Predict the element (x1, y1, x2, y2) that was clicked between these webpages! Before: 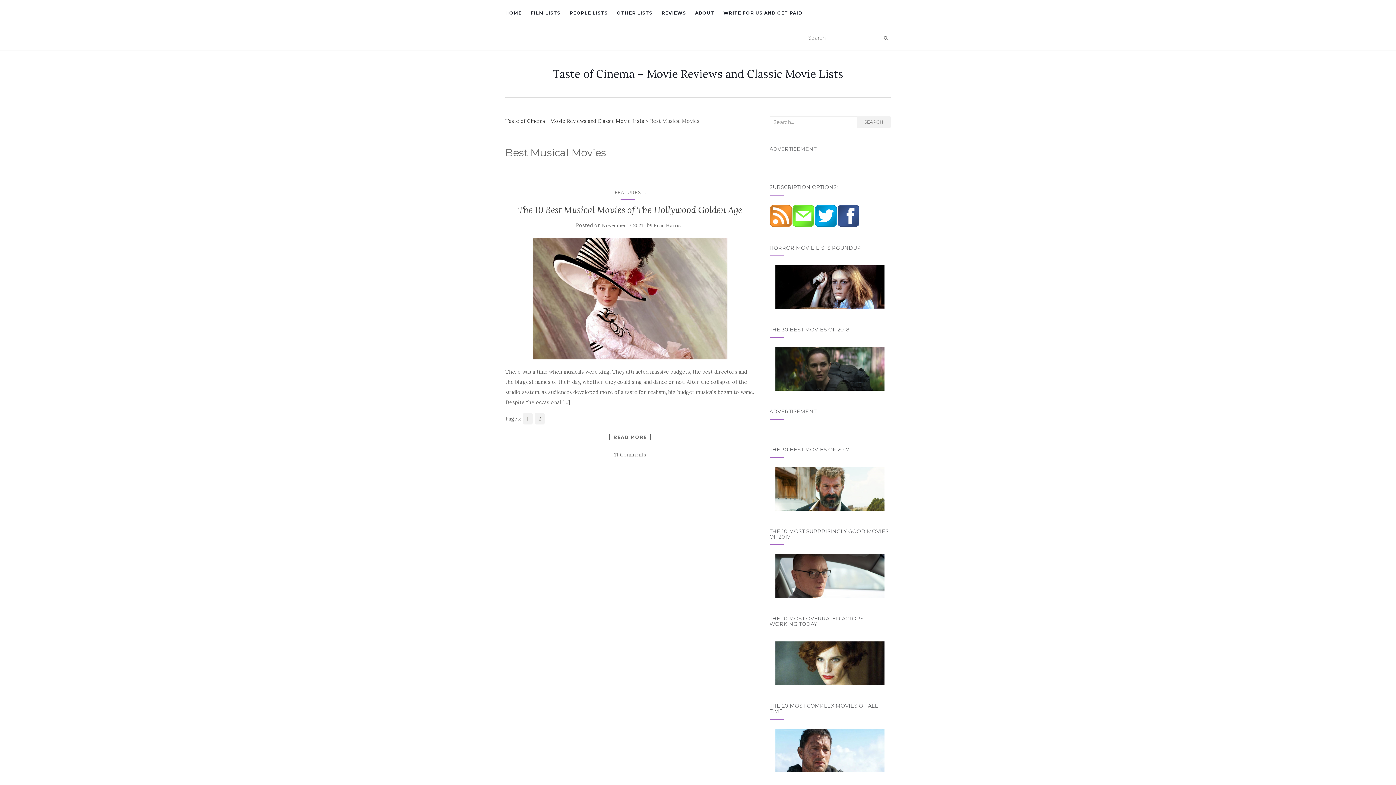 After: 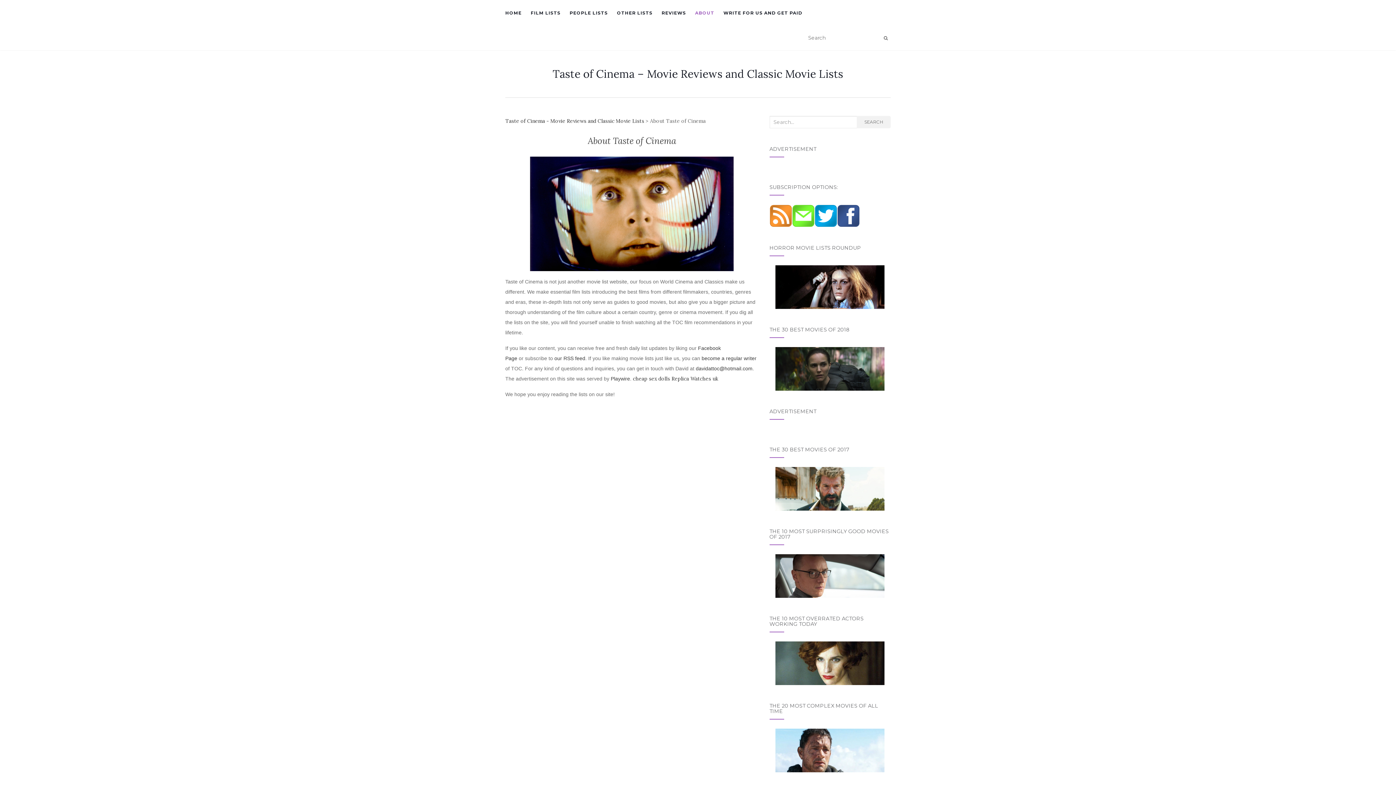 Action: bbox: (695, 0, 714, 25) label: ABOUT